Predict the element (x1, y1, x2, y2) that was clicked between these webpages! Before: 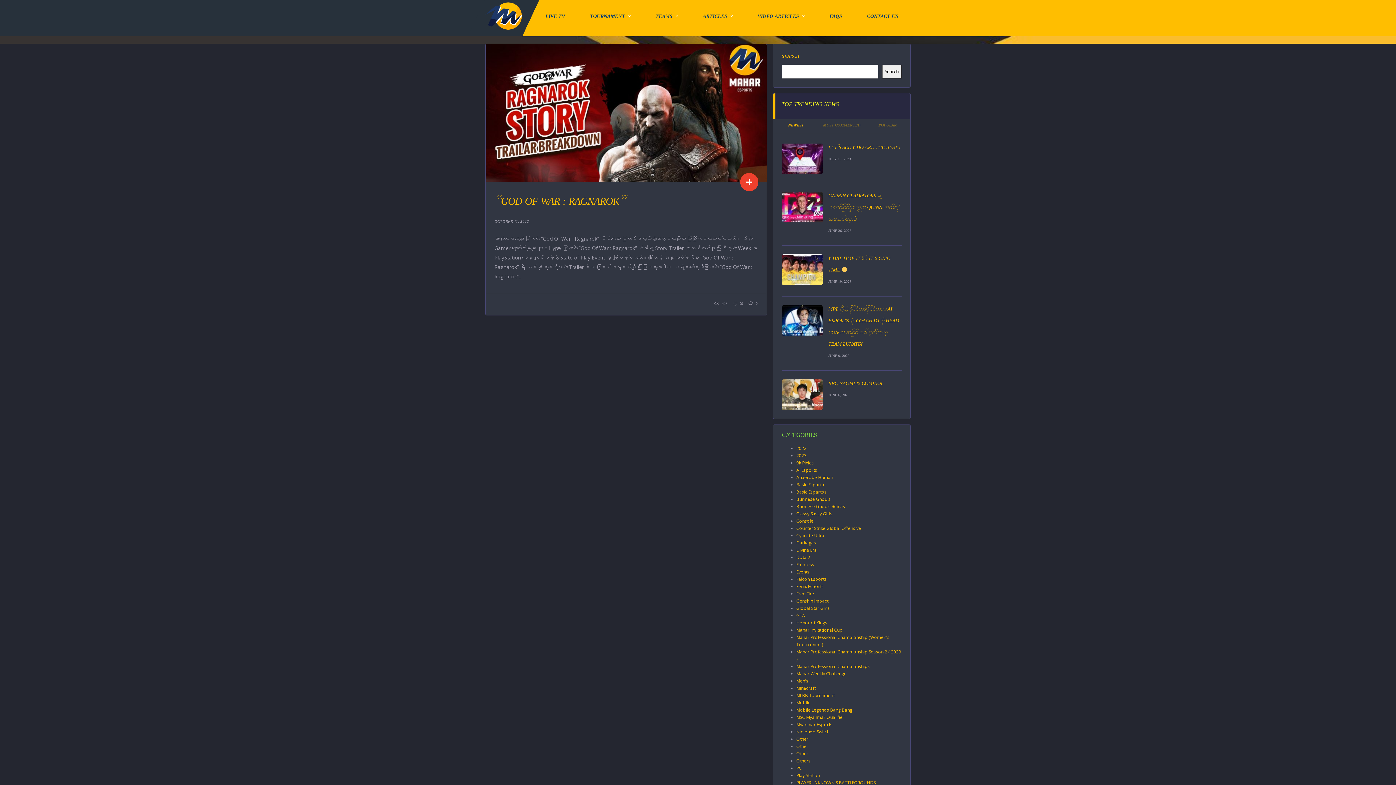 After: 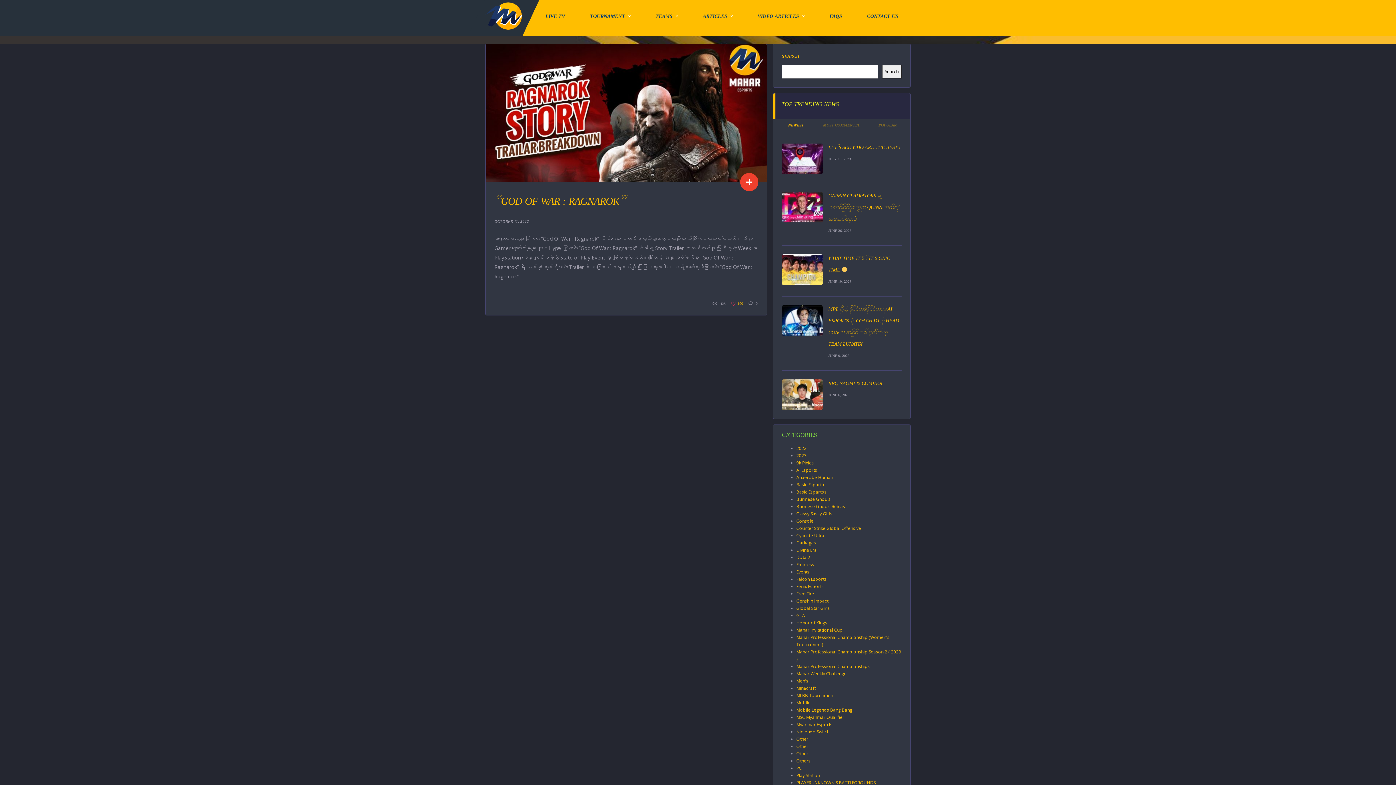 Action: label: 99 bbox: (733, 301, 743, 307)